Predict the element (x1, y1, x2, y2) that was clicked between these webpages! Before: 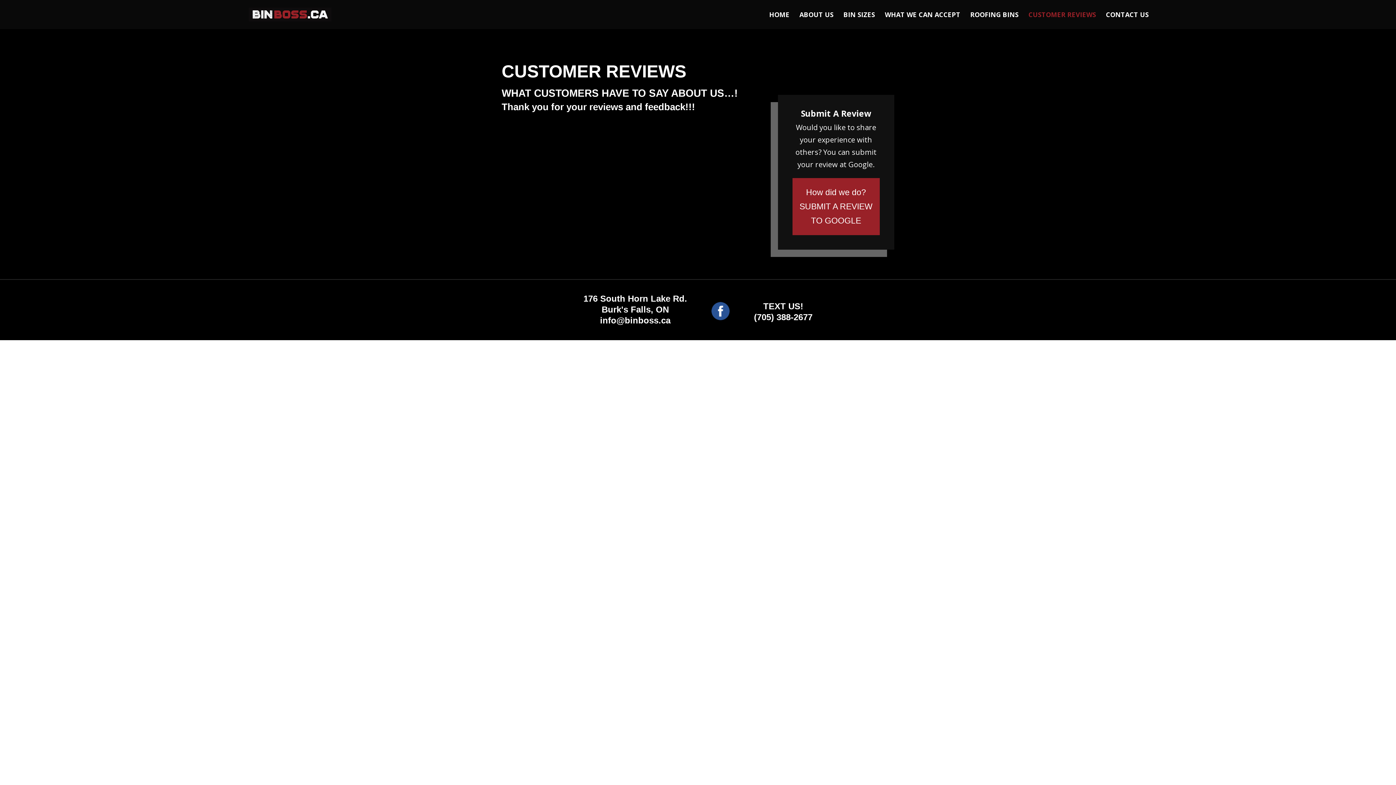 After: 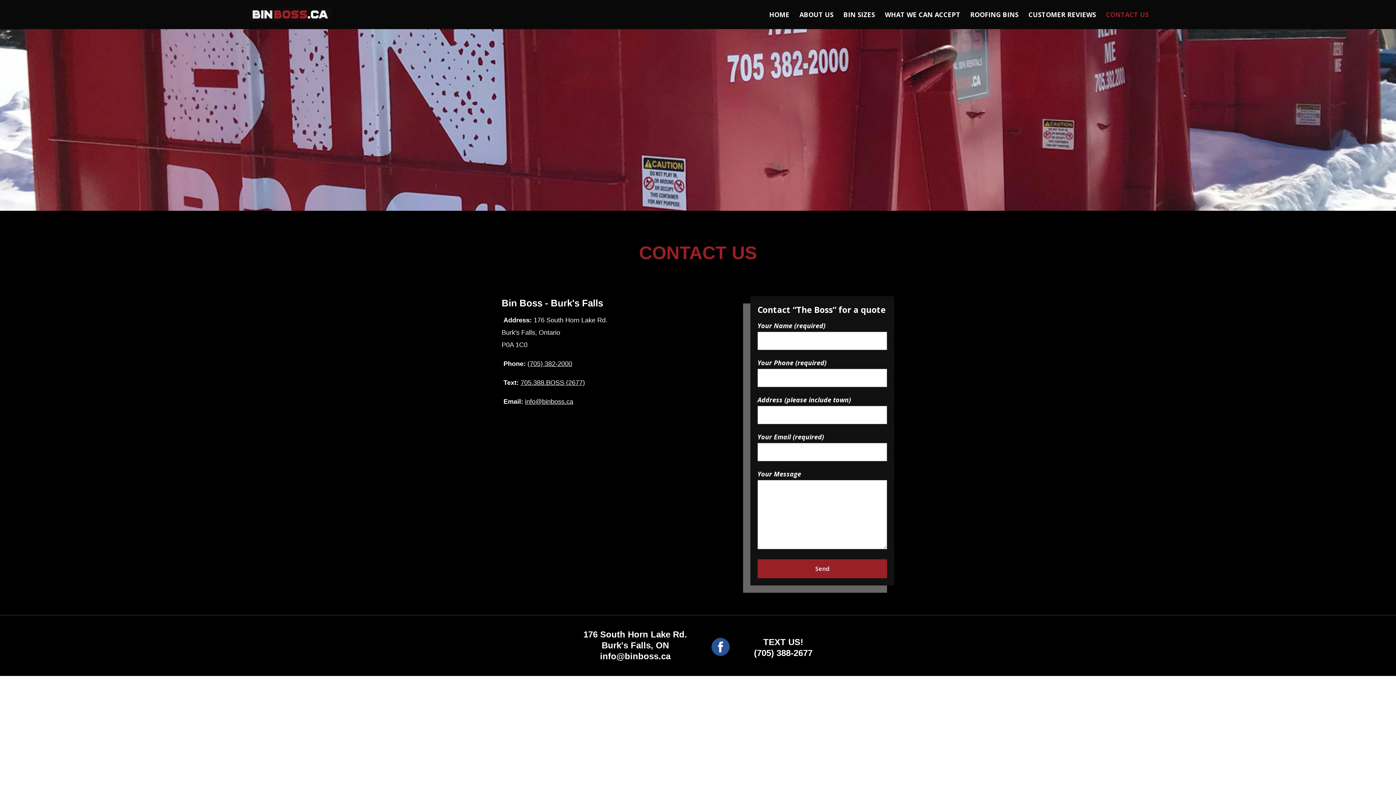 Action: label: CONTACT US bbox: (1106, 12, 1149, 29)